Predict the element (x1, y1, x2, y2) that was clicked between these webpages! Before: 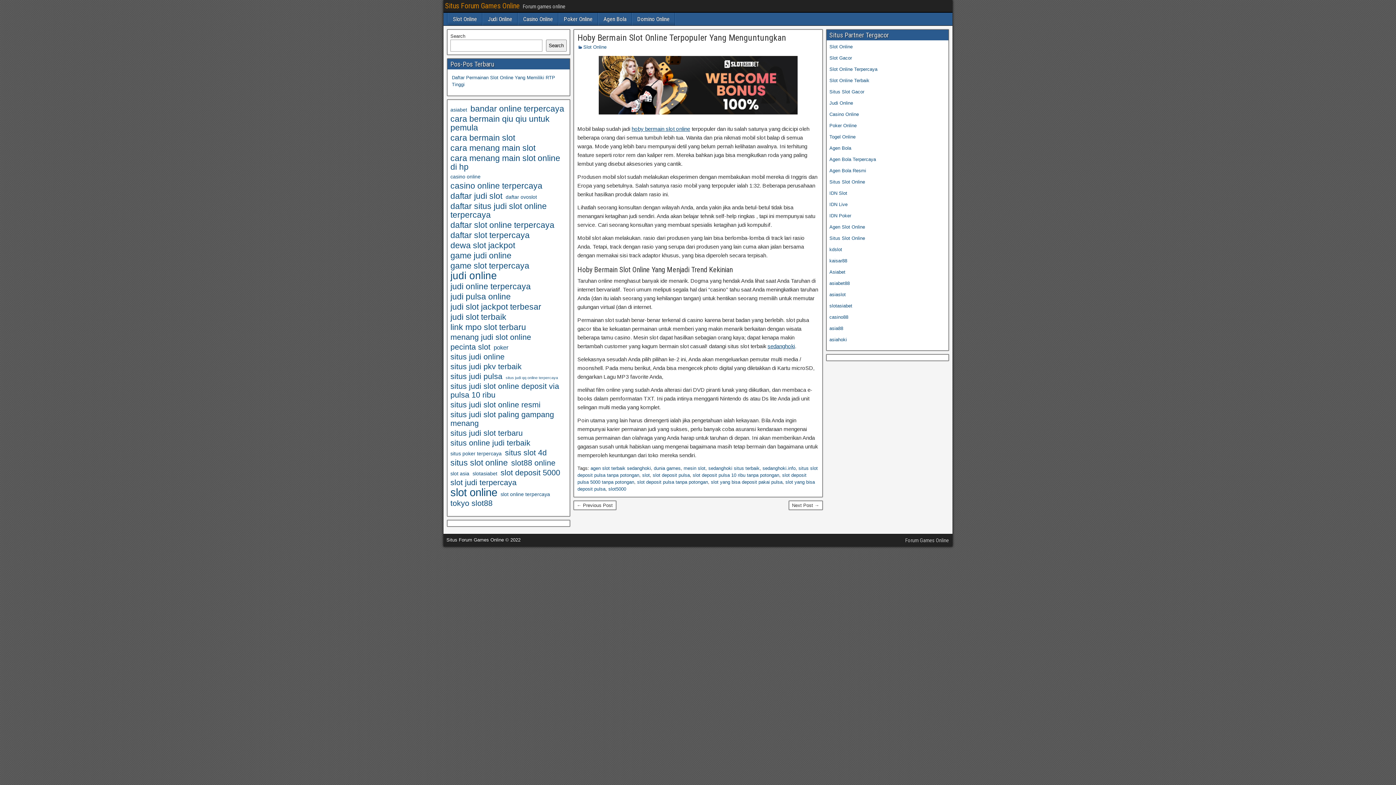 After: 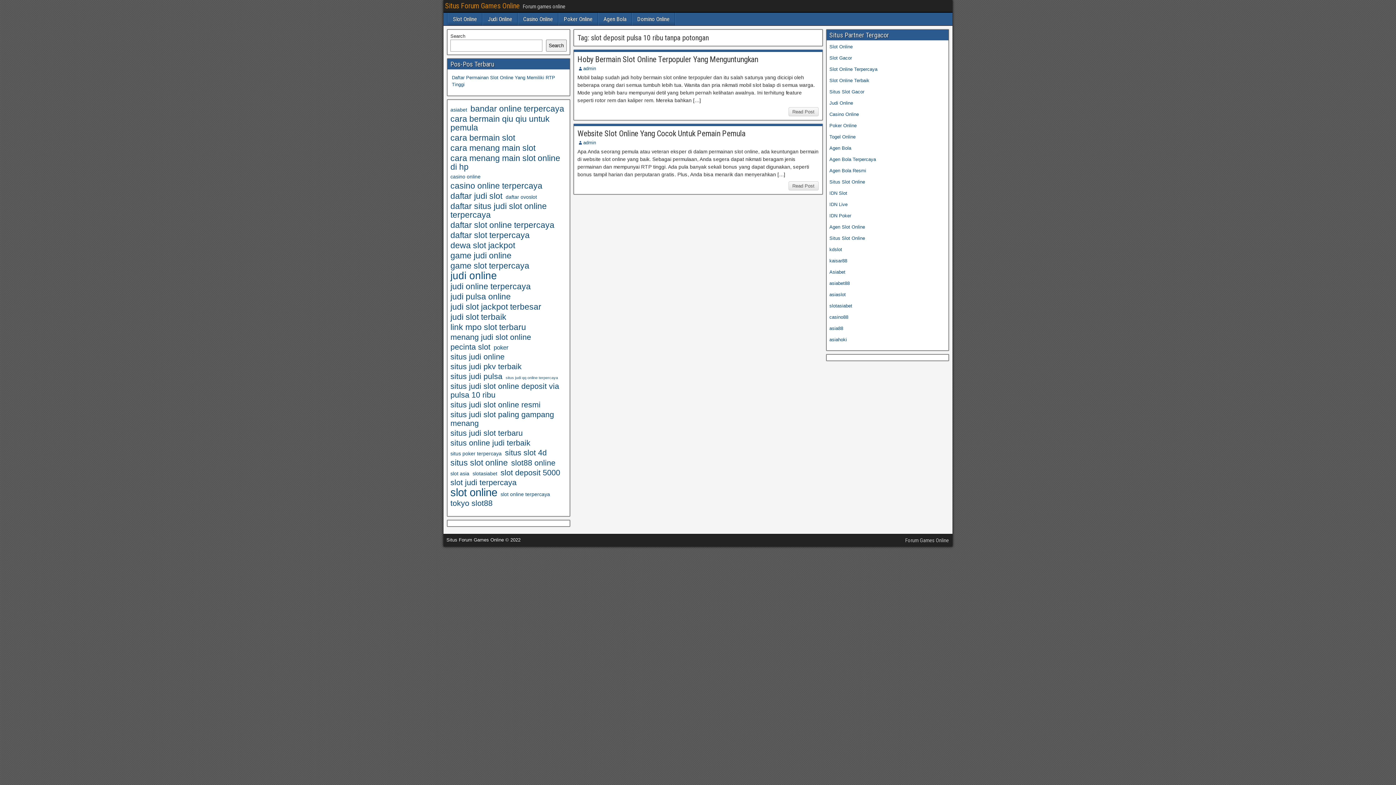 Action: bbox: (692, 472, 779, 478) label: slot deposit pulsa 10 ribu tanpa potongan